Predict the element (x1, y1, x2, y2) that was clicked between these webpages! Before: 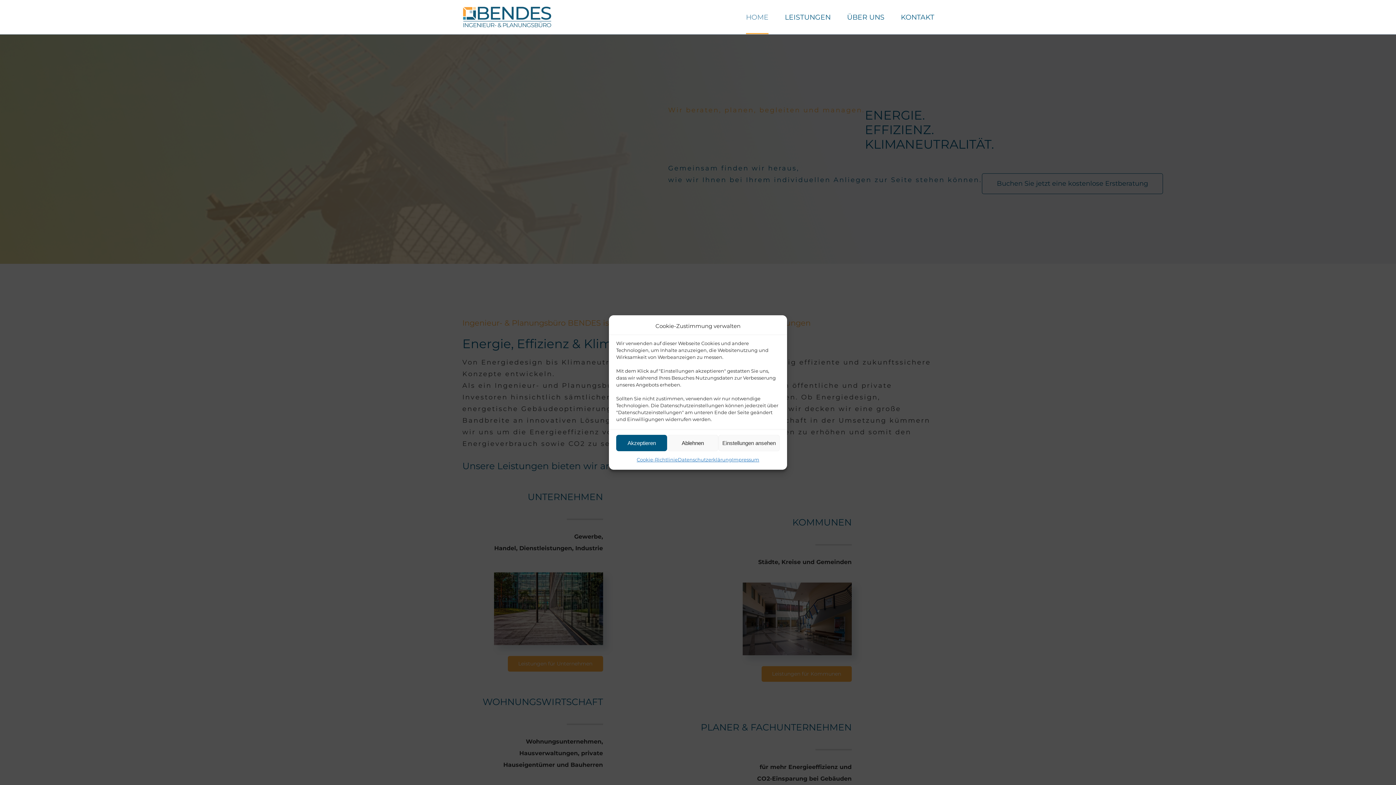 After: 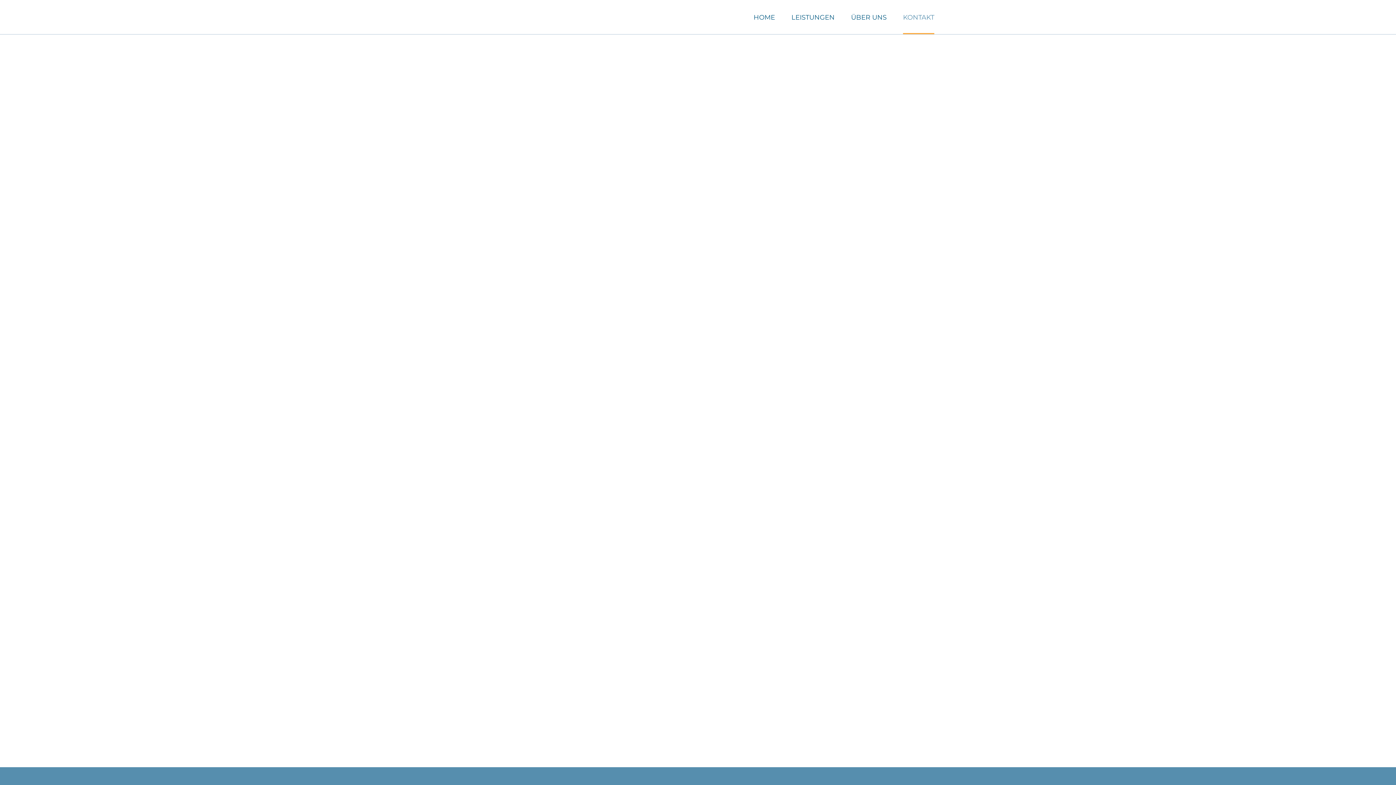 Action: label: KONTAKT bbox: (901, 0, 934, 34)